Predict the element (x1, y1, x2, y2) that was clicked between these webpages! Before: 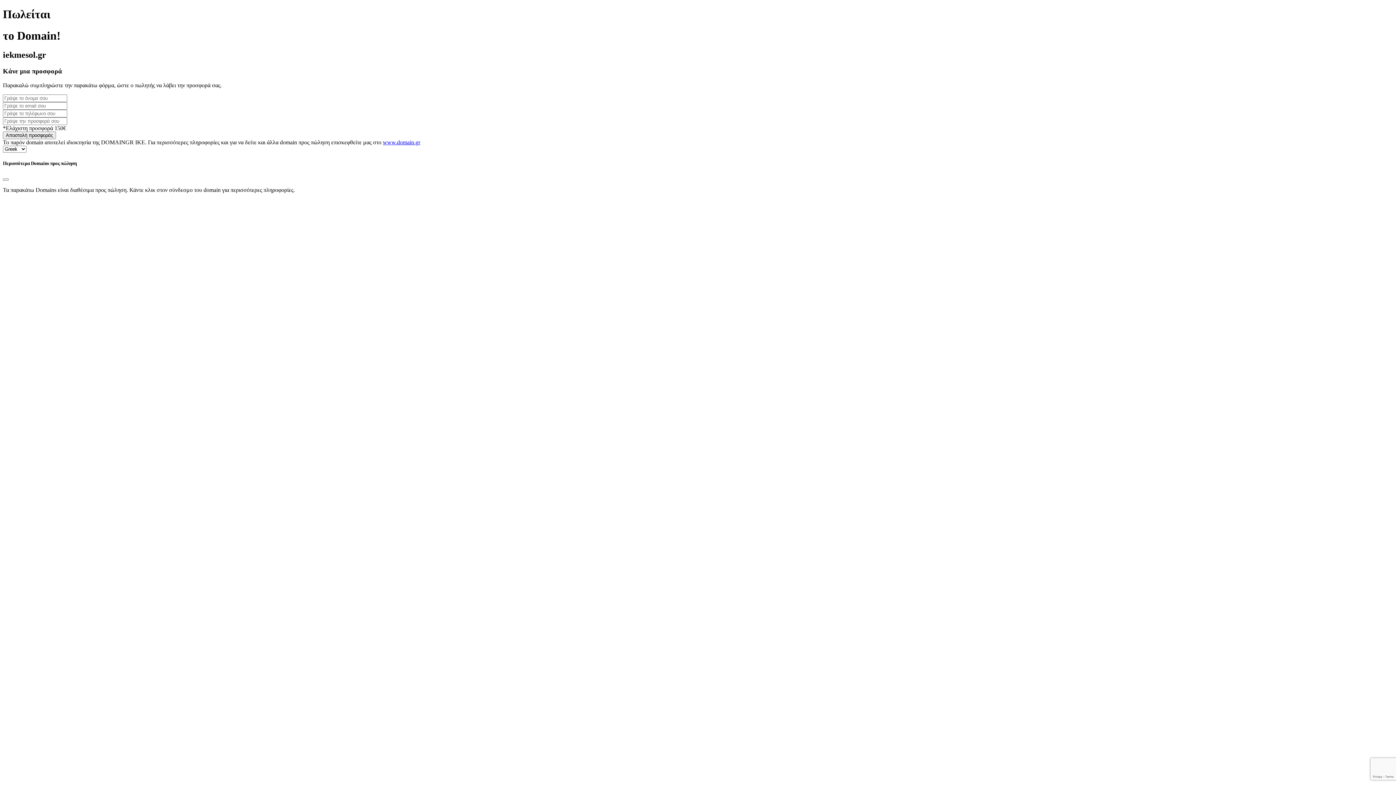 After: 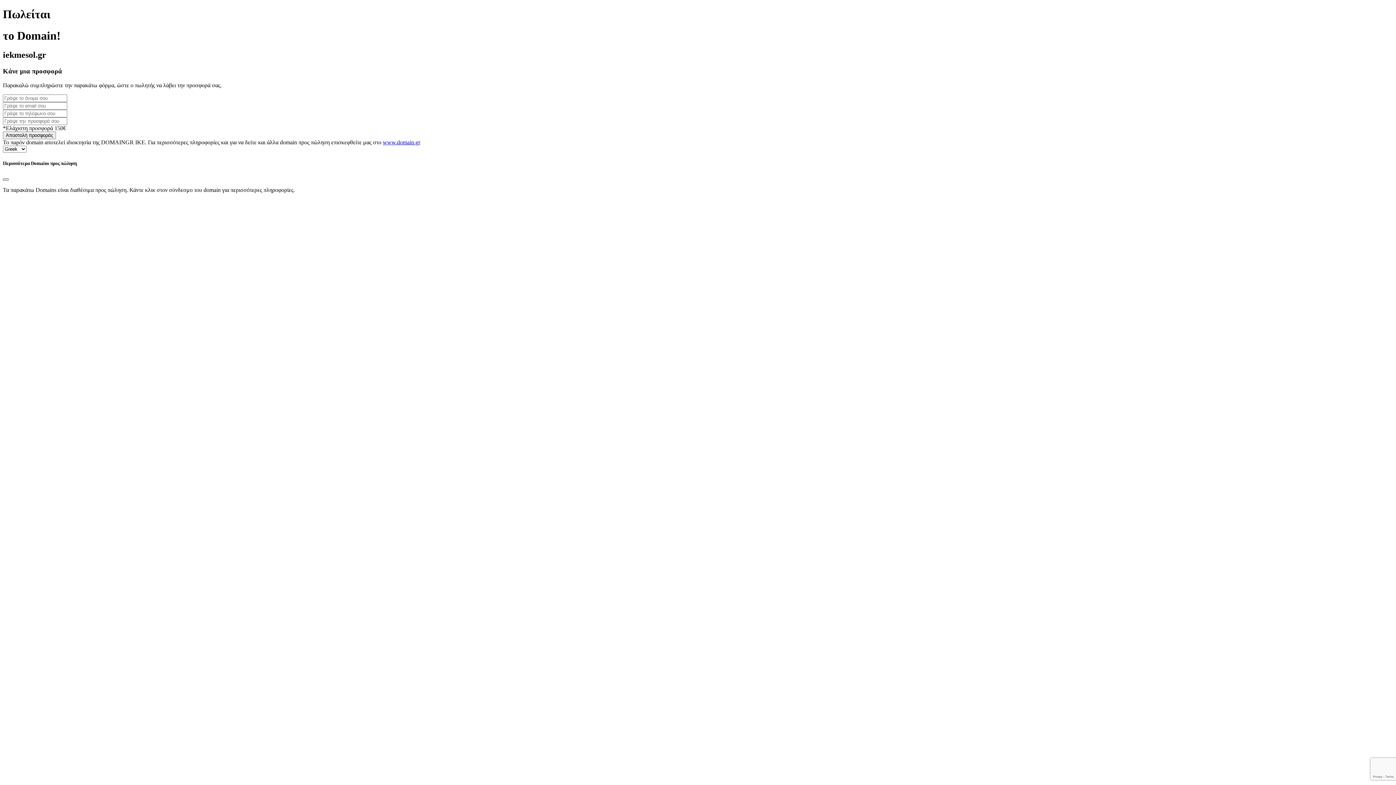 Action: label: Close bbox: (2, 178, 8, 180)